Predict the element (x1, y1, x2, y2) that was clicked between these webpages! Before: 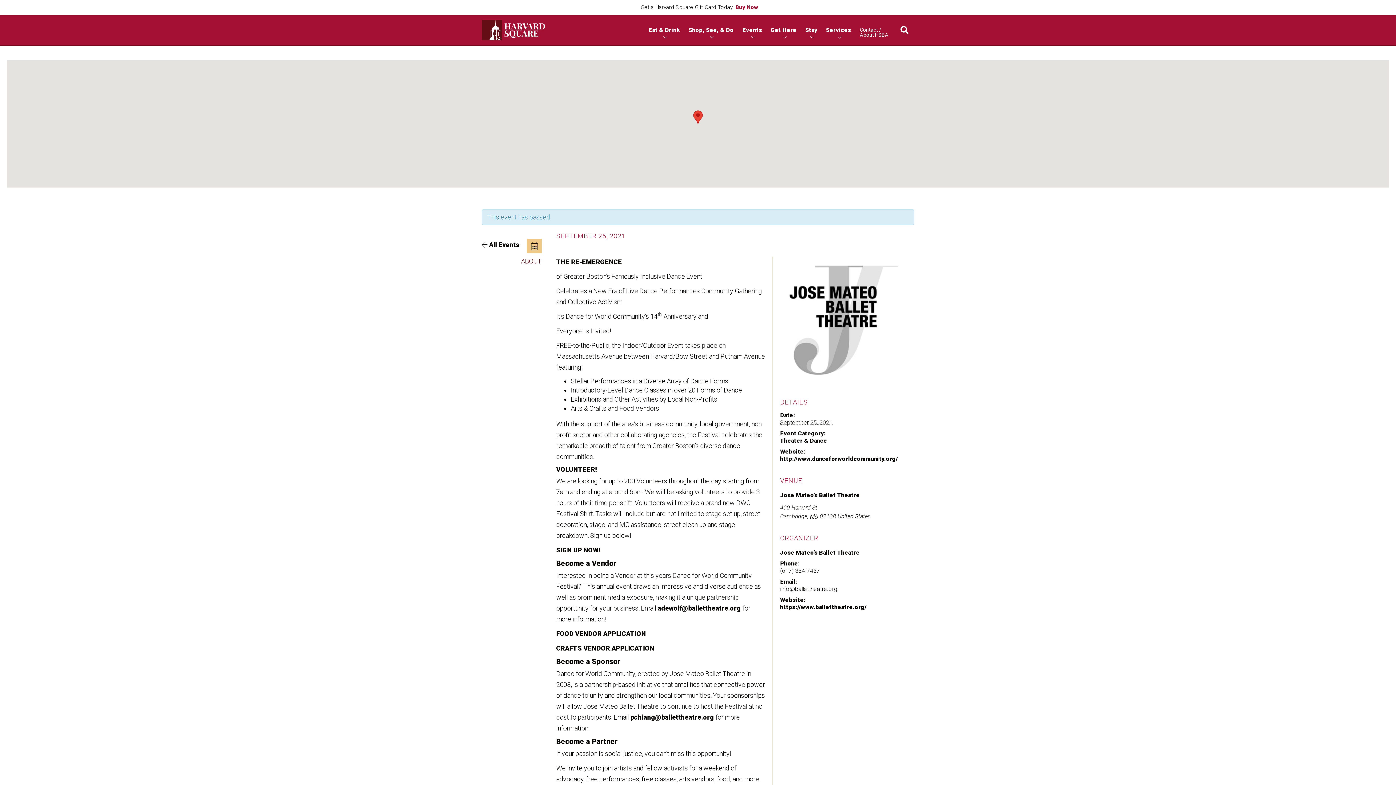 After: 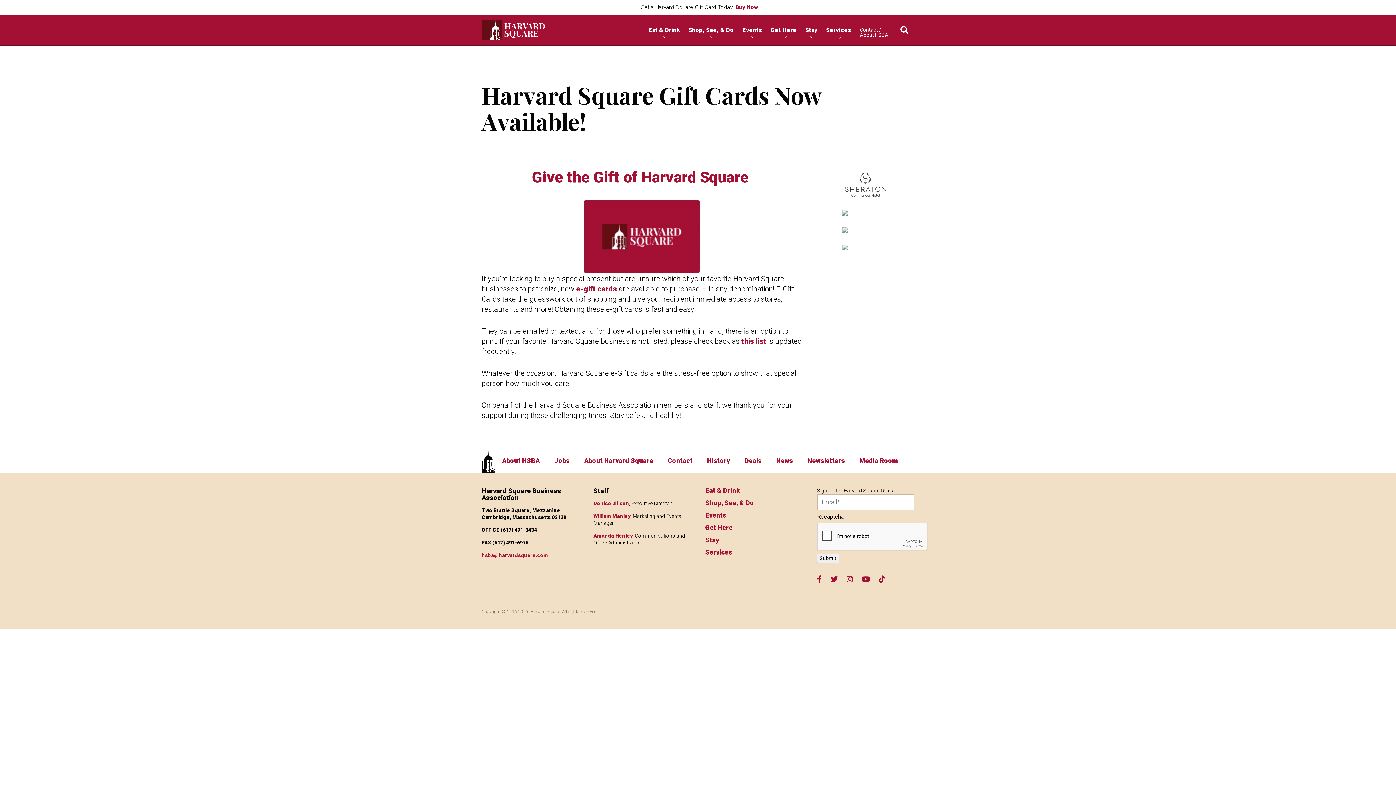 Action: label: Buy Now bbox: (735, 4, 758, 10)